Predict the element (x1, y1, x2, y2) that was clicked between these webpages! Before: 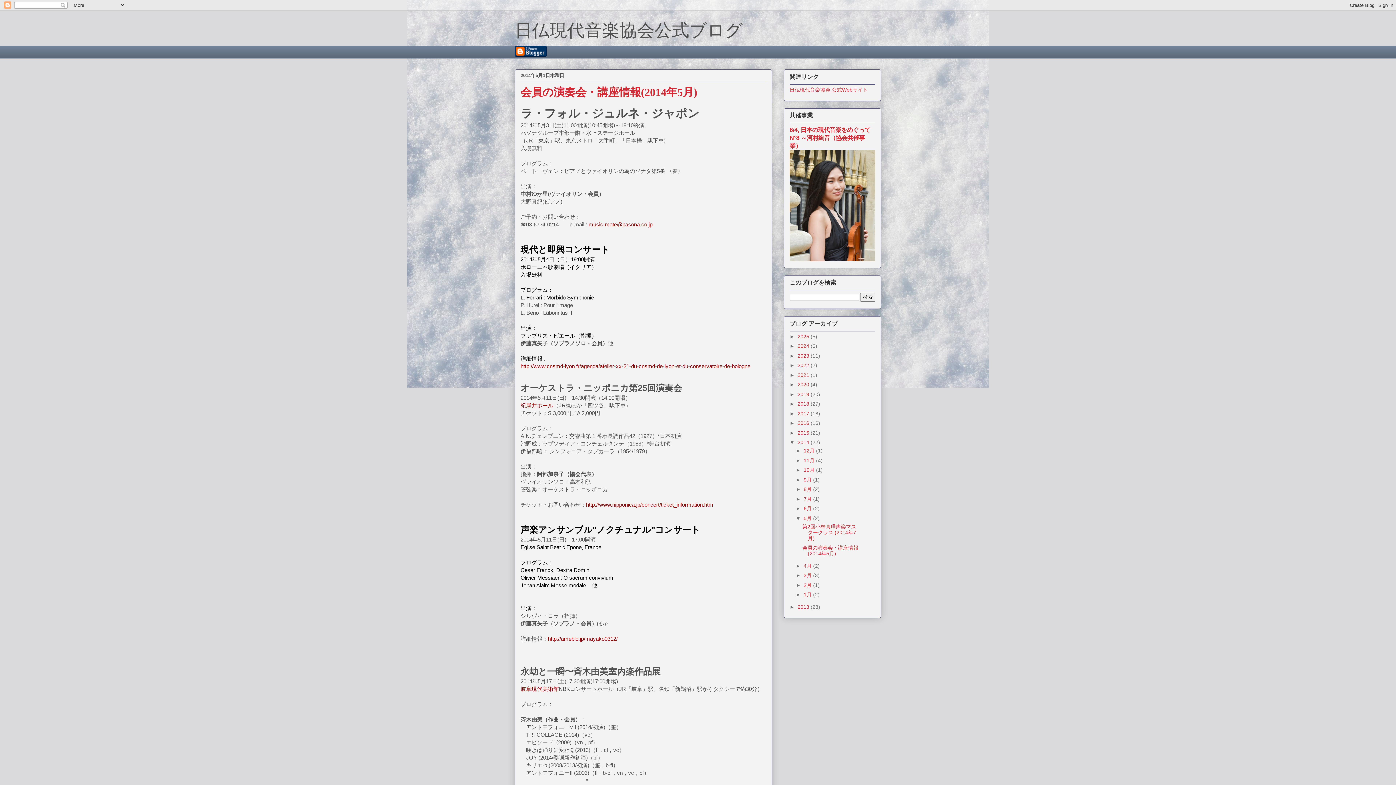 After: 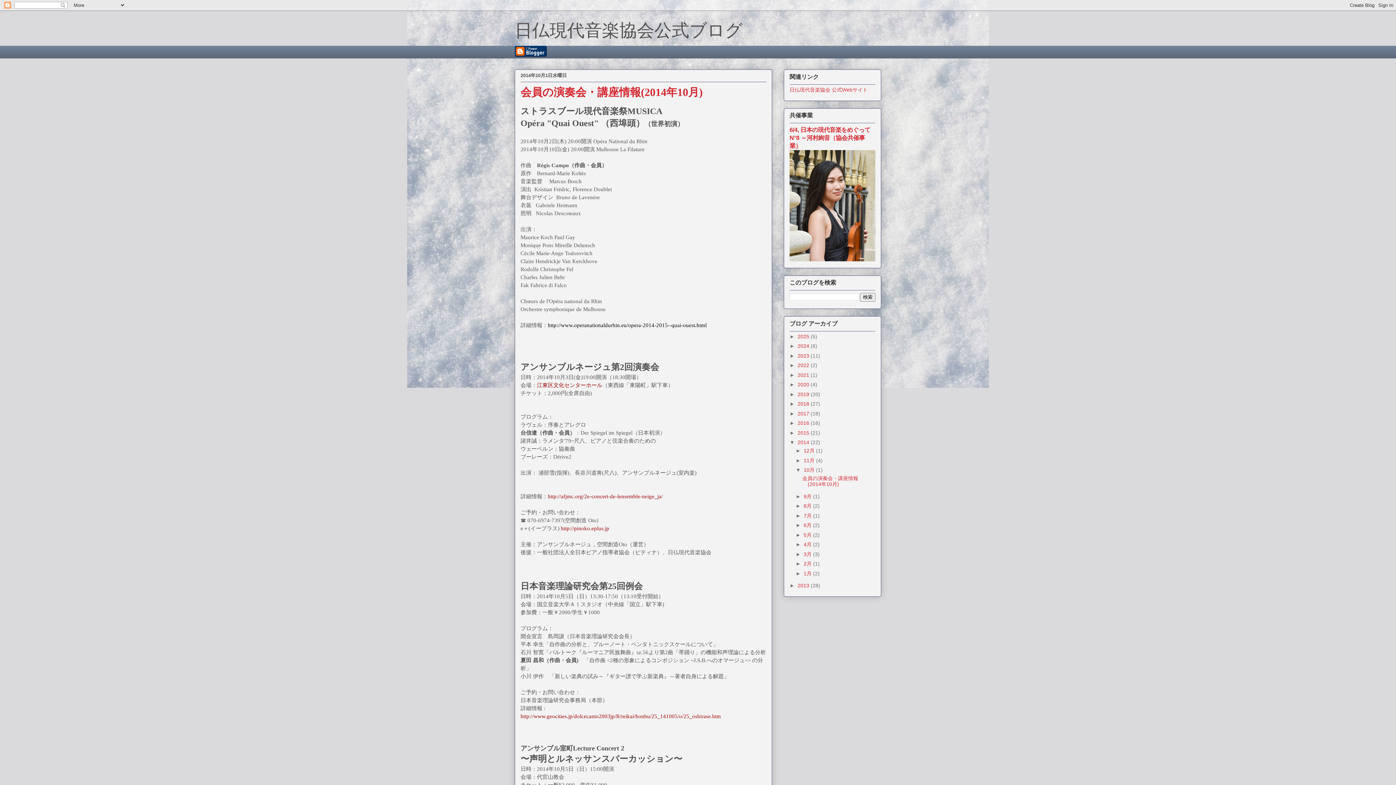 Action: bbox: (803, 467, 816, 473) label: 10月 